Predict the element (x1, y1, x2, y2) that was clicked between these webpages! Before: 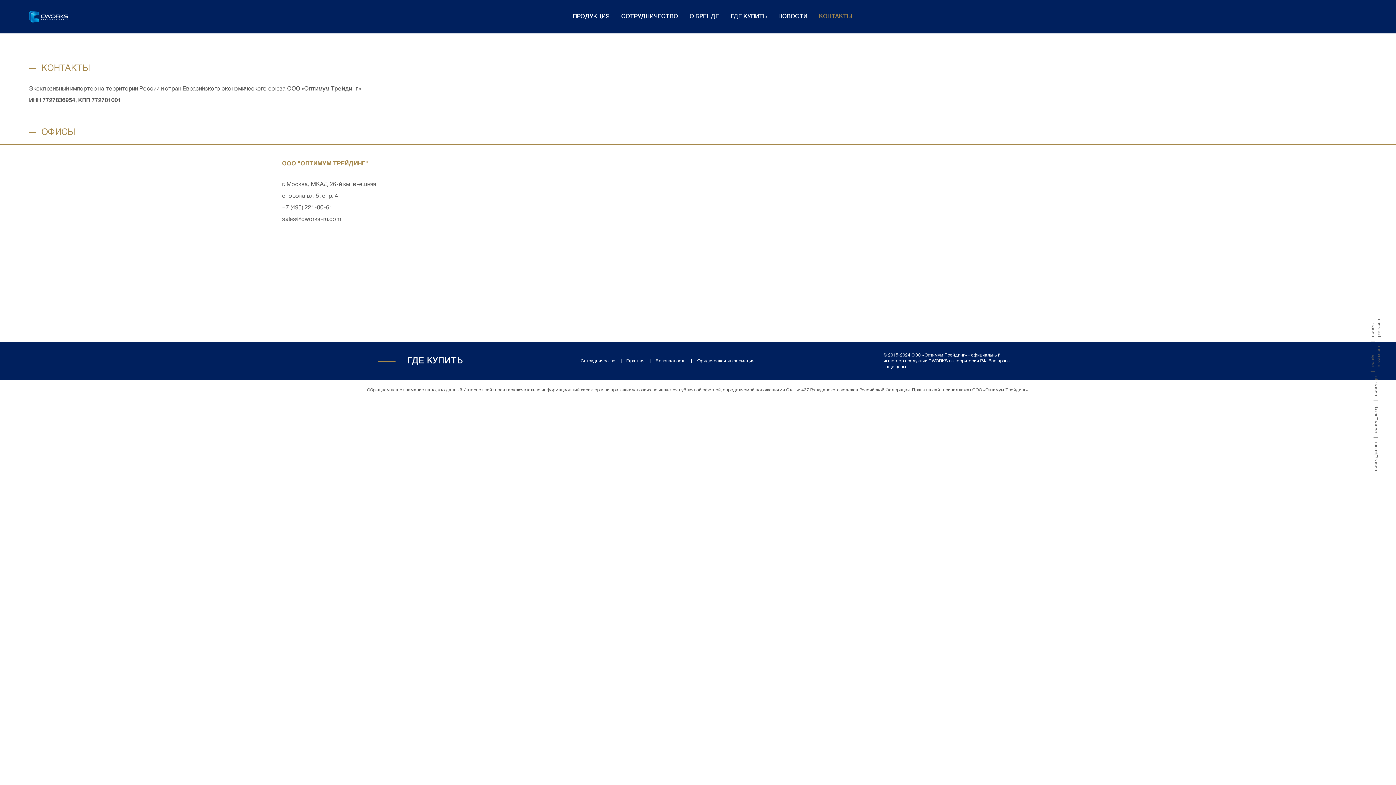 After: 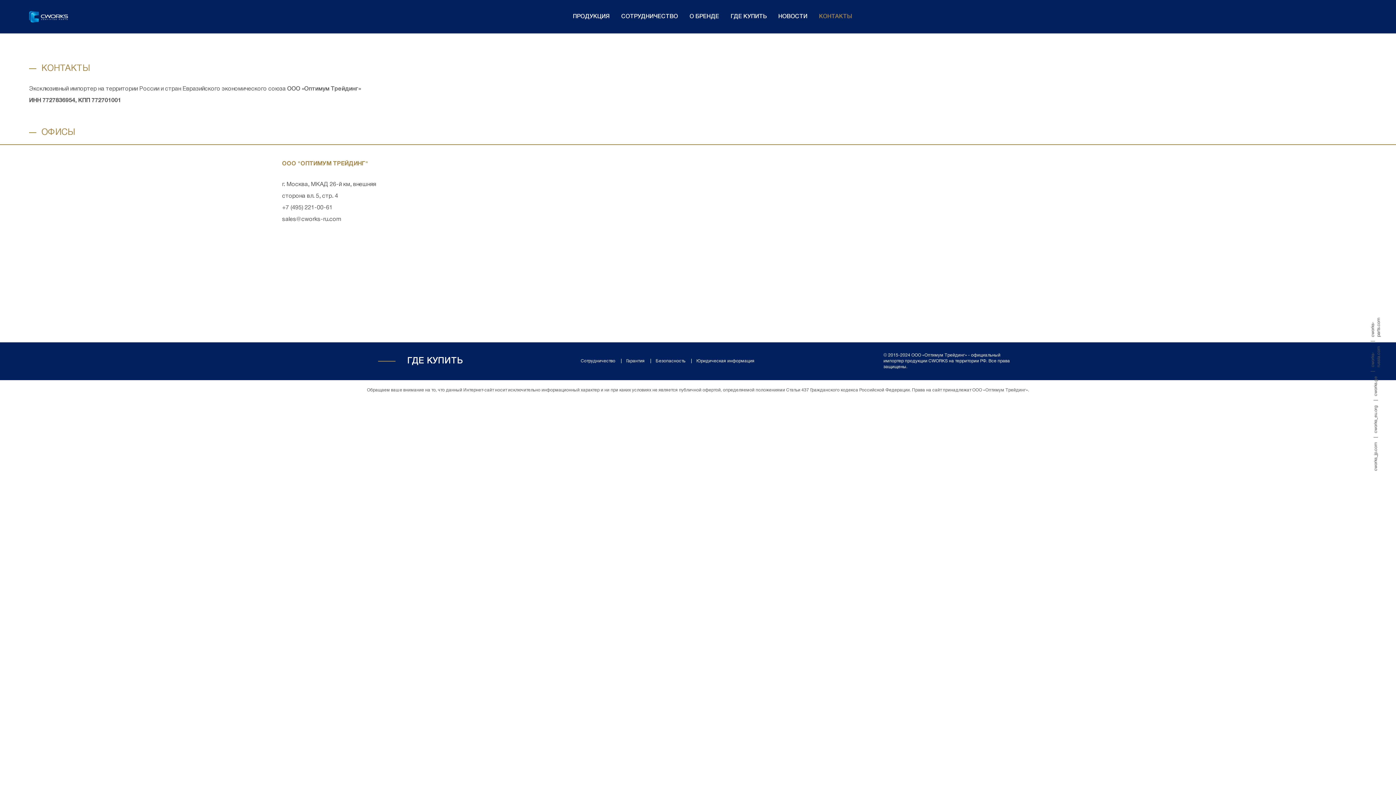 Action: bbox: (852, 9, 862, 23)